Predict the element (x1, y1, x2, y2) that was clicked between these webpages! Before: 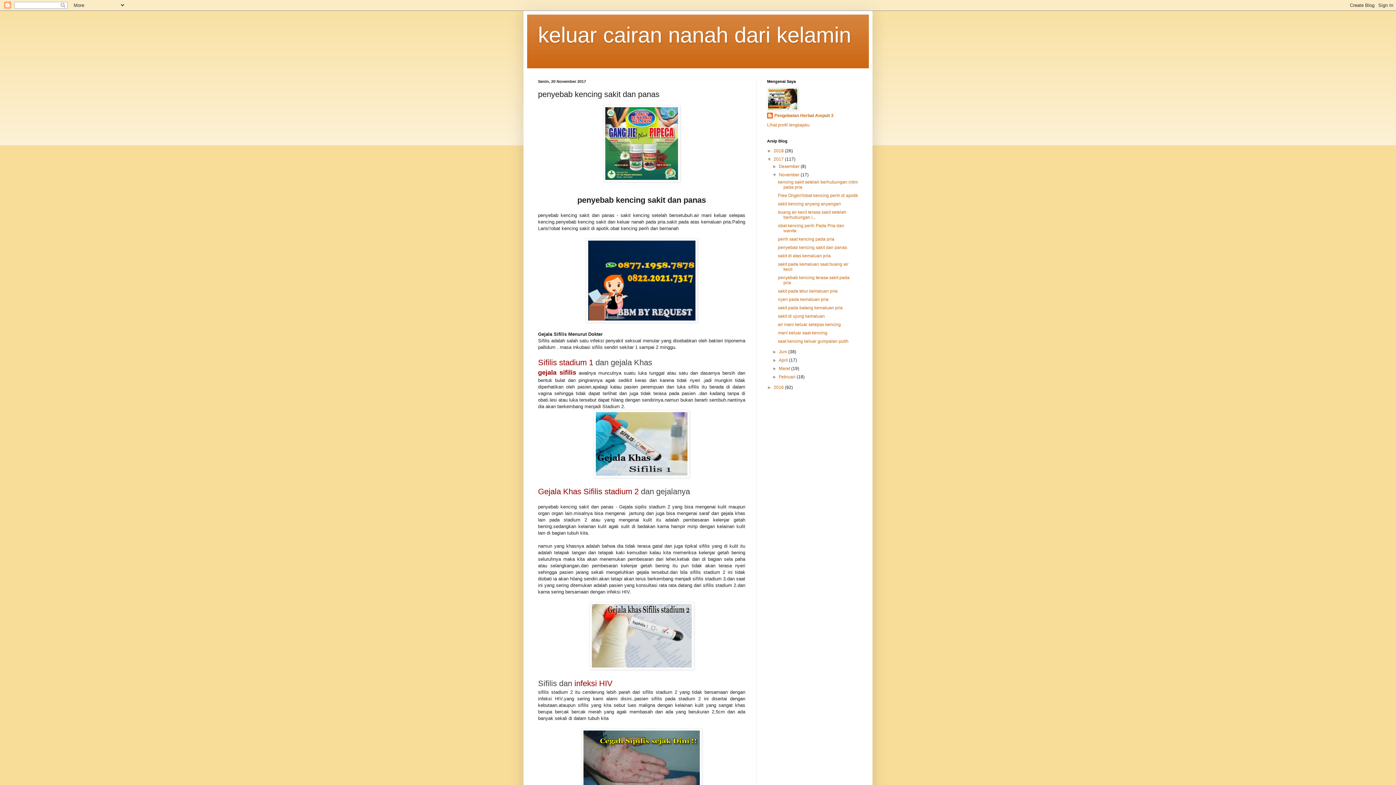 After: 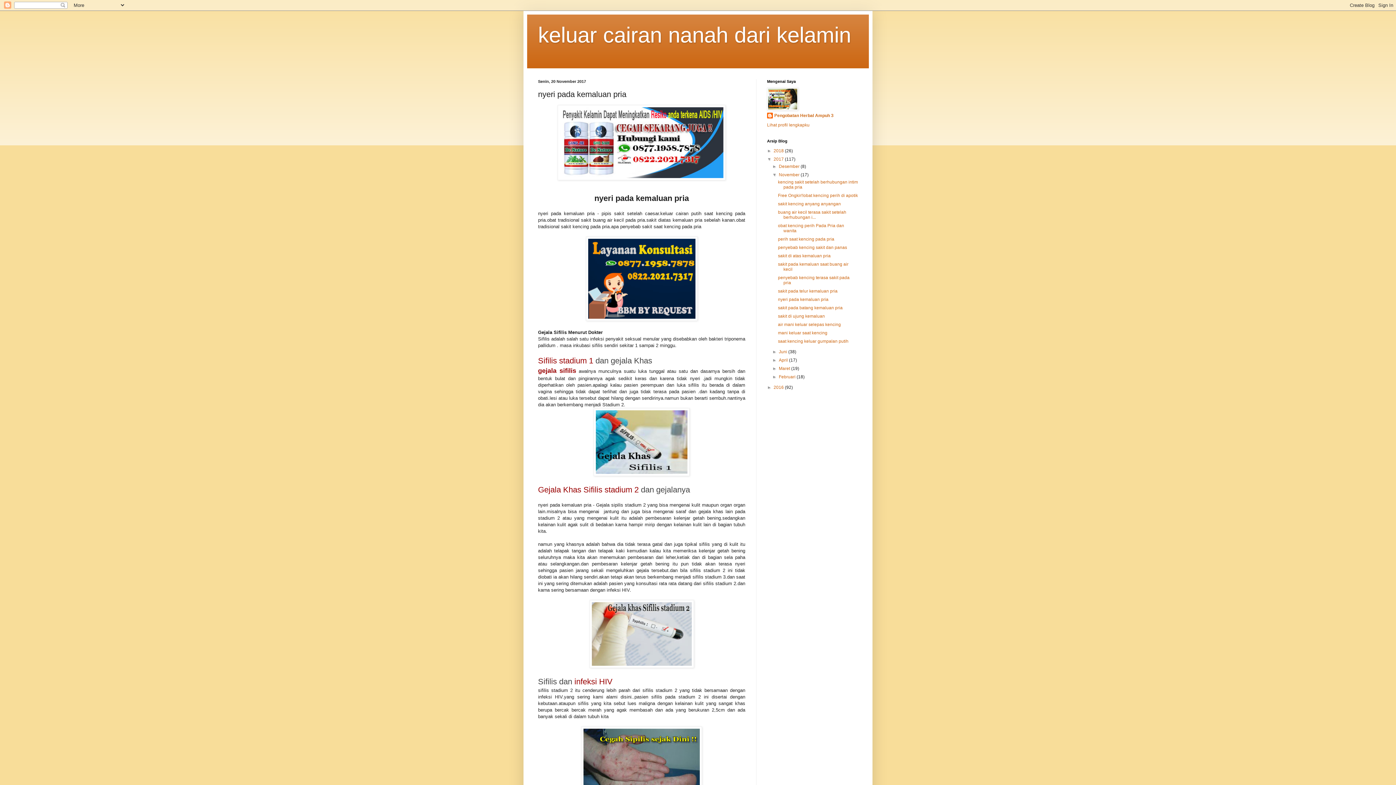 Action: label: nyeri pada kemaluan pria bbox: (778, 297, 828, 302)